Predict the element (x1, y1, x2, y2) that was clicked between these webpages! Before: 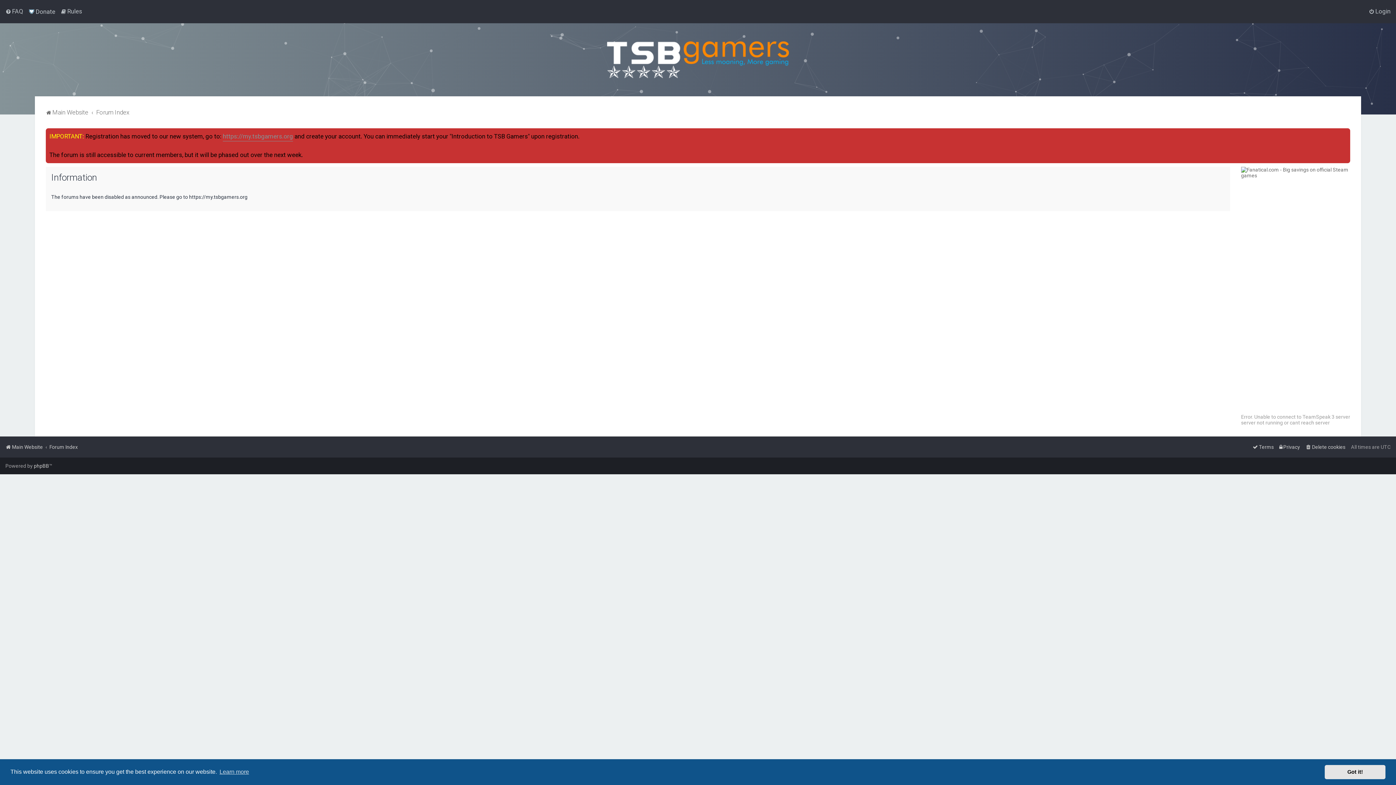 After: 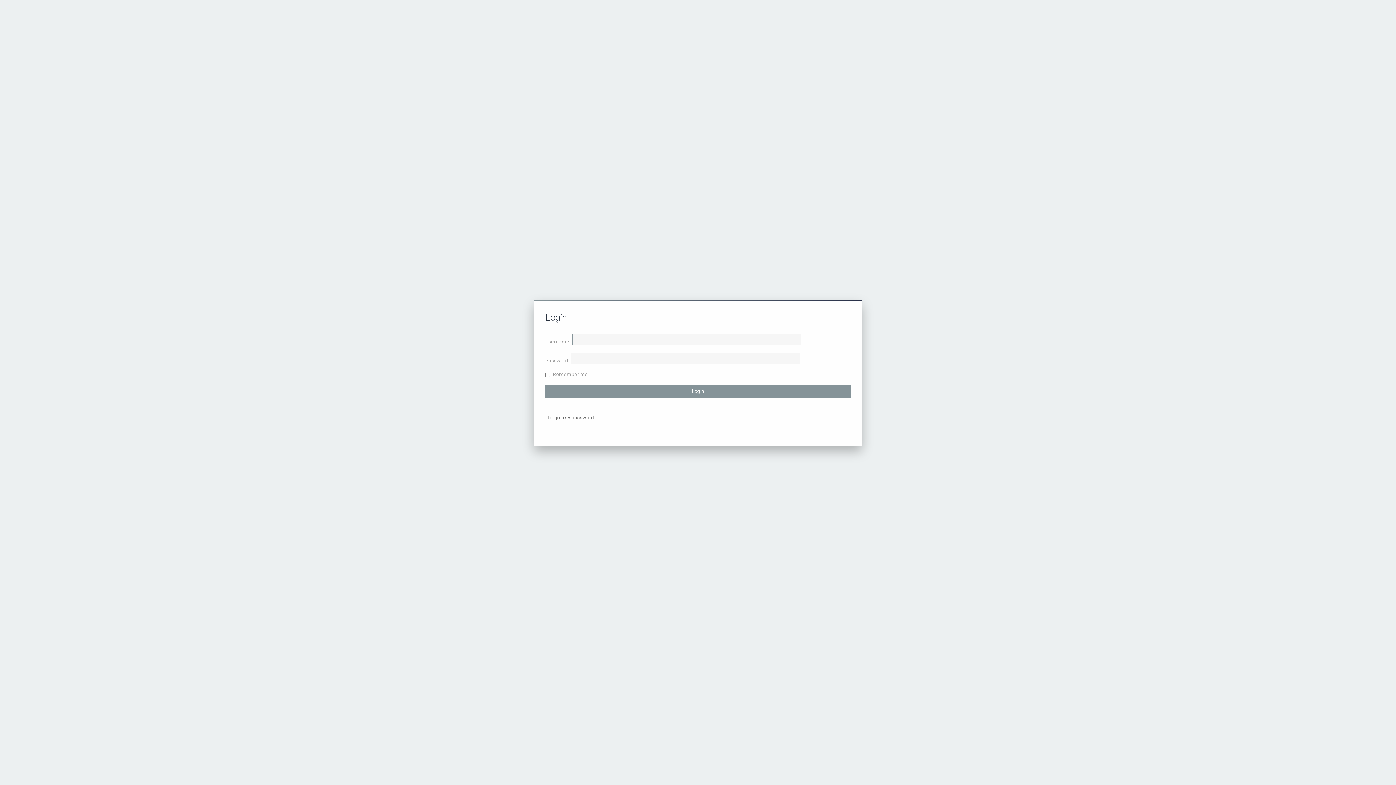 Action: label: Login bbox: (1369, 6, 1390, 16)